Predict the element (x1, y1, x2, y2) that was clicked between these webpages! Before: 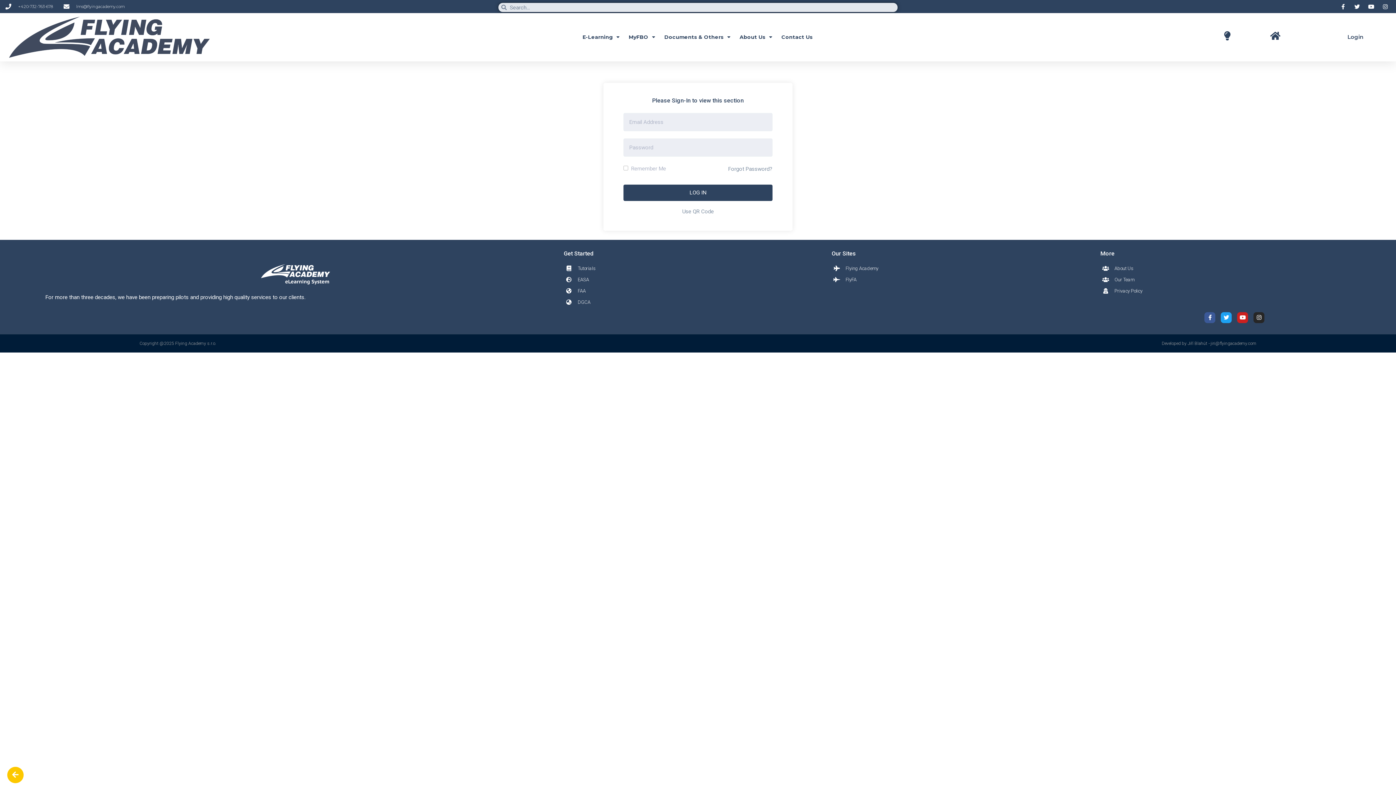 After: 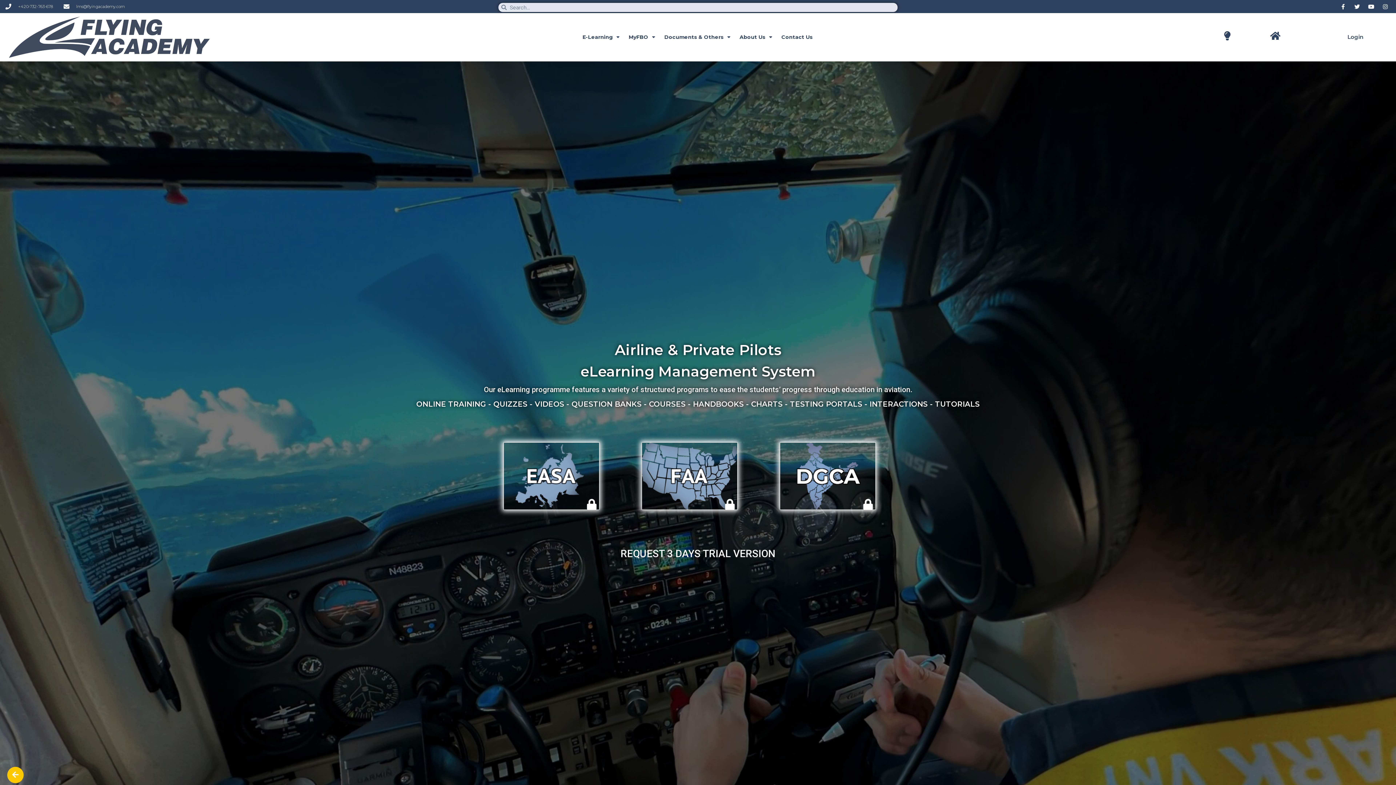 Action: bbox: (226, 264, 364, 285)